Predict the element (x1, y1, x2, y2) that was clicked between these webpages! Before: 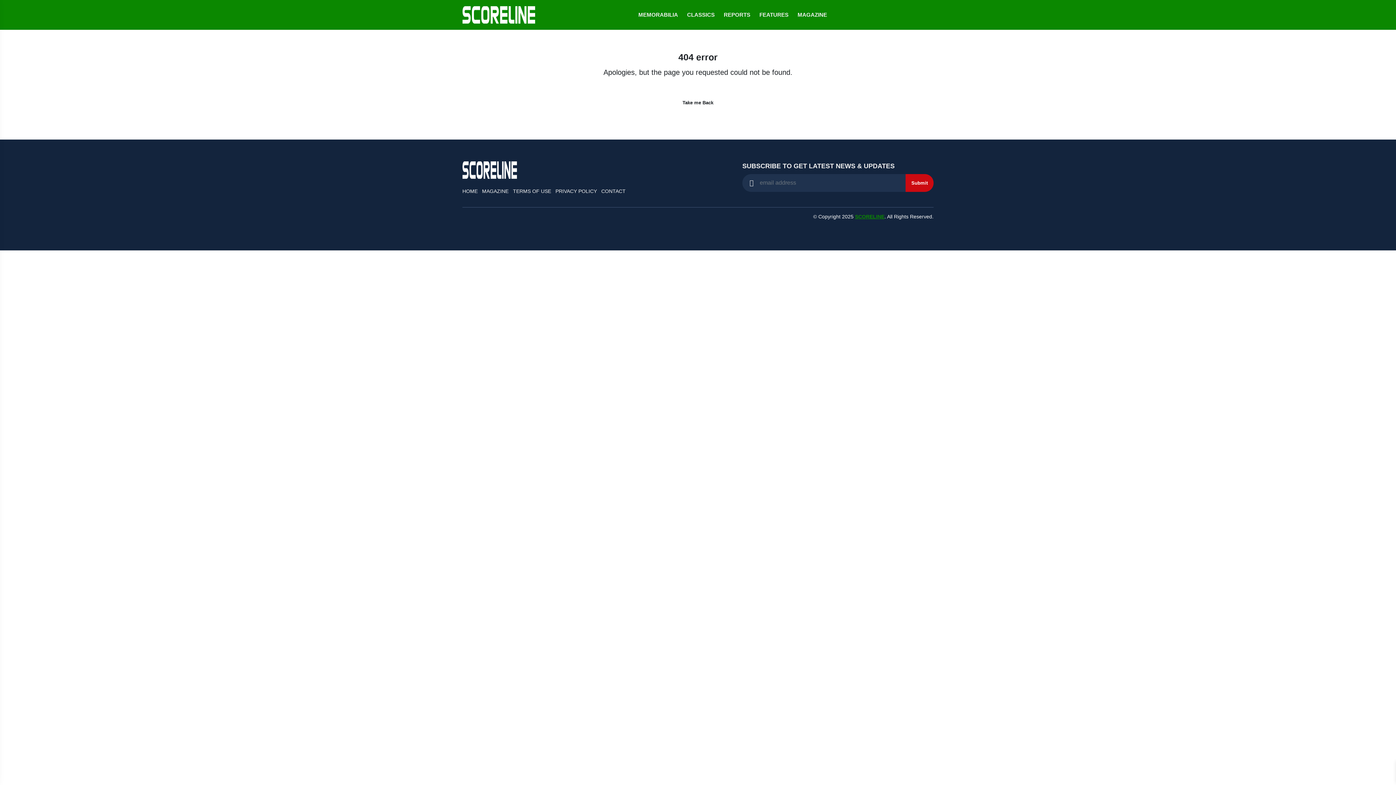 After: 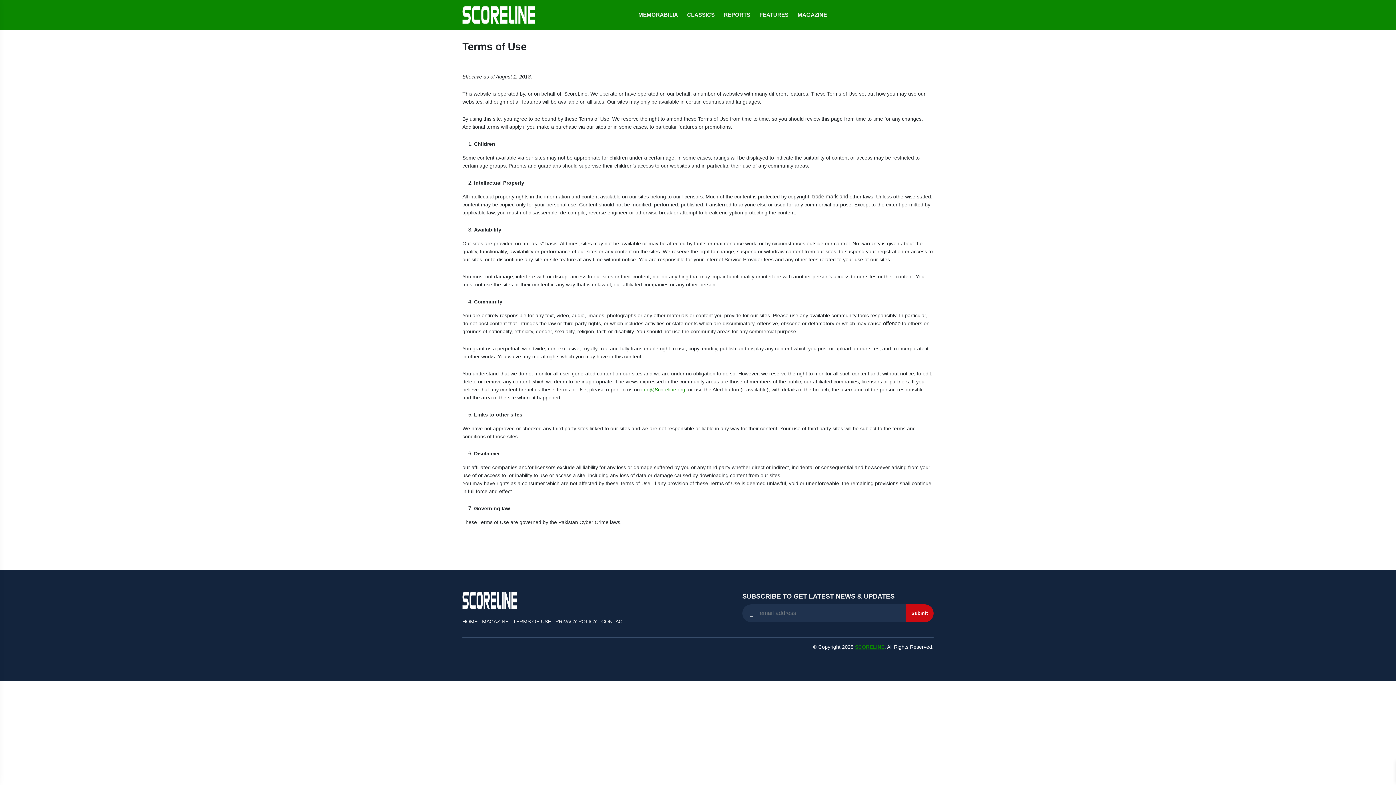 Action: label: TERMS OF USE bbox: (513, 187, 555, 195)